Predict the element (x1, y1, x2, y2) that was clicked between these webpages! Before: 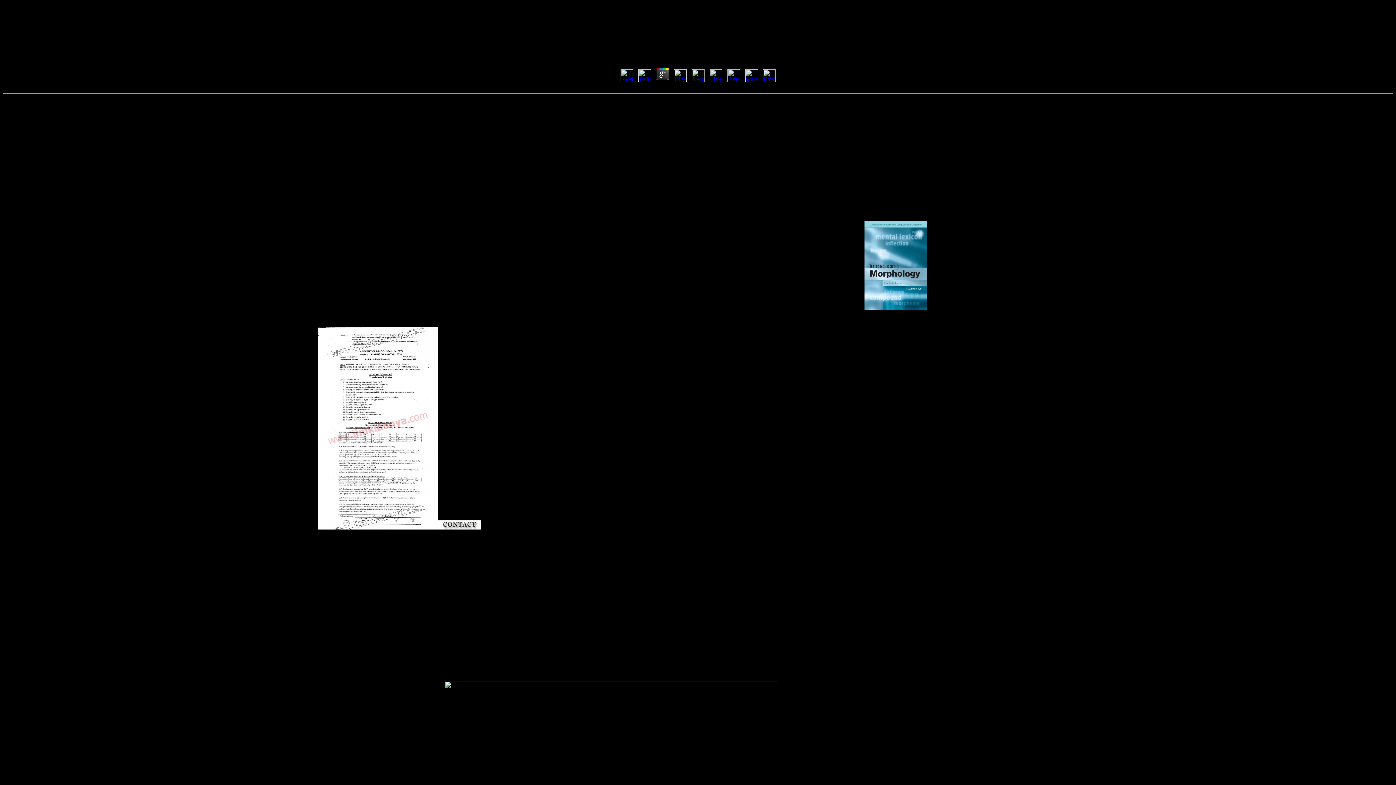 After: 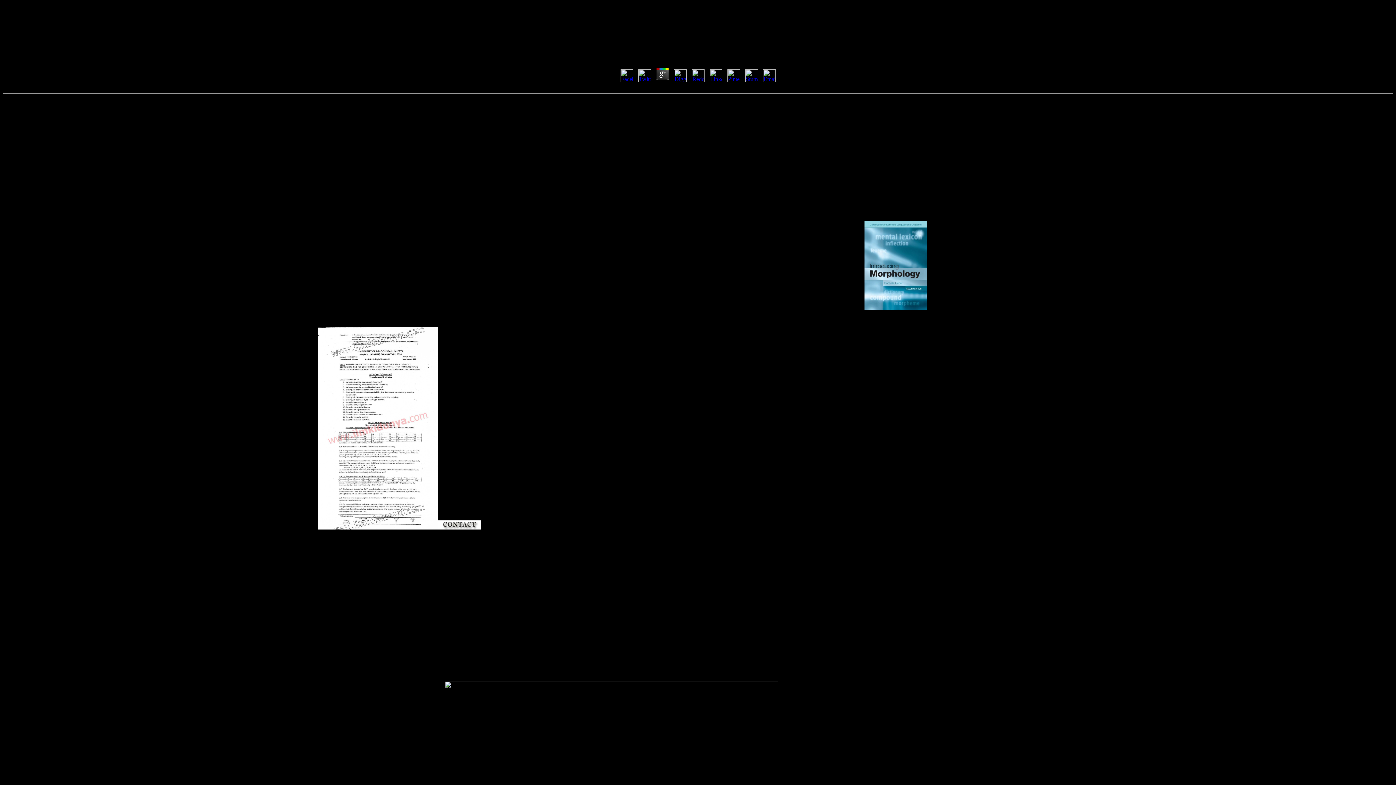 Action: bbox: (654, 76, 670, 83)